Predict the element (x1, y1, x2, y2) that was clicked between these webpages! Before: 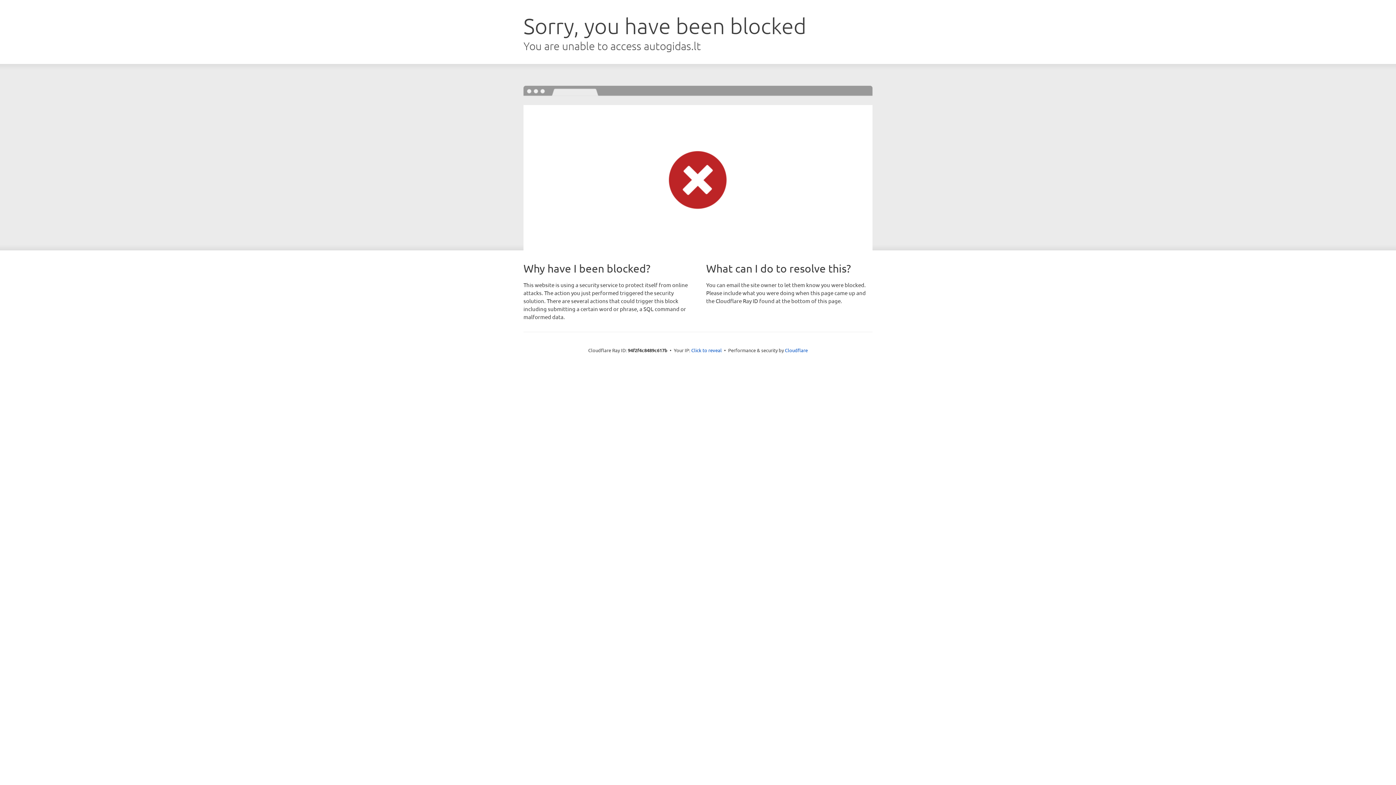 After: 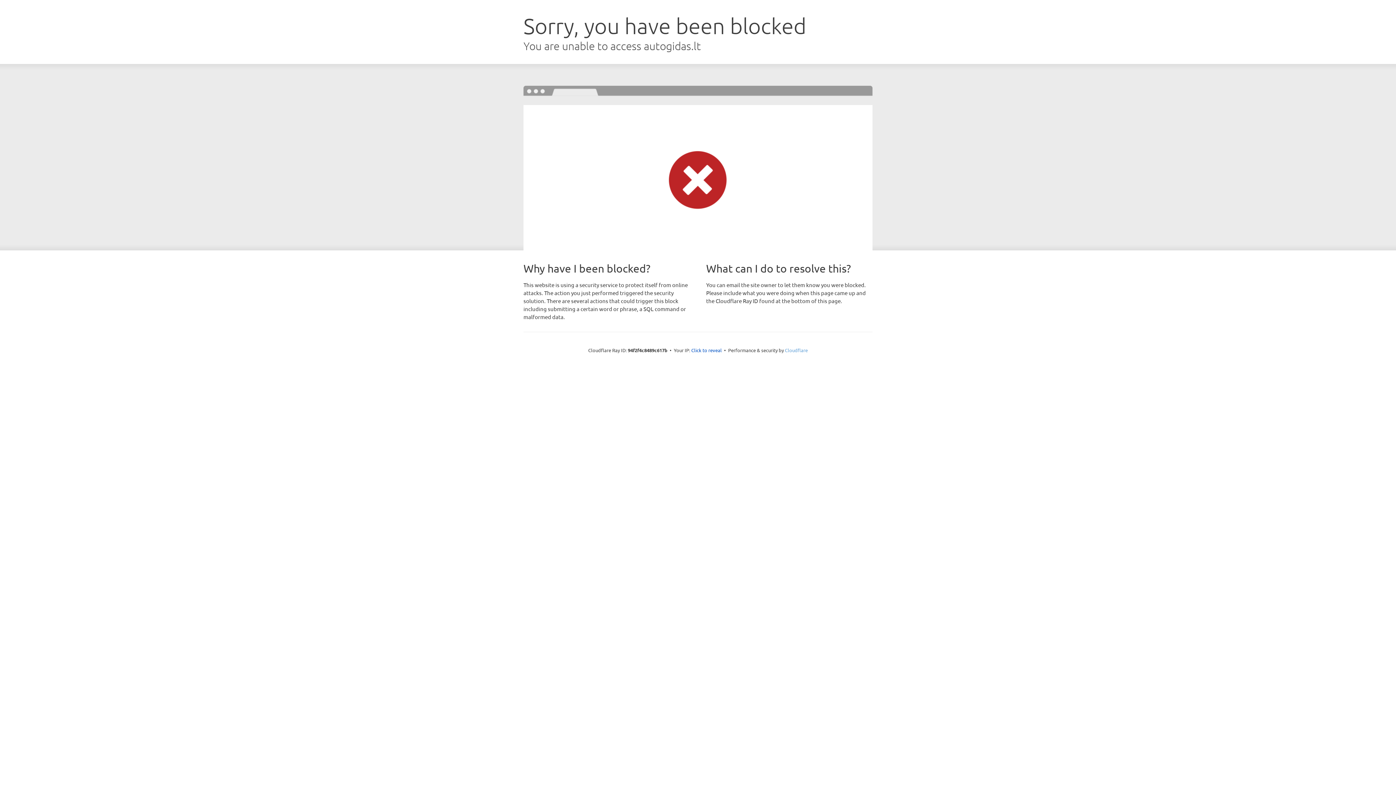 Action: label: Cloudflare bbox: (785, 347, 808, 353)